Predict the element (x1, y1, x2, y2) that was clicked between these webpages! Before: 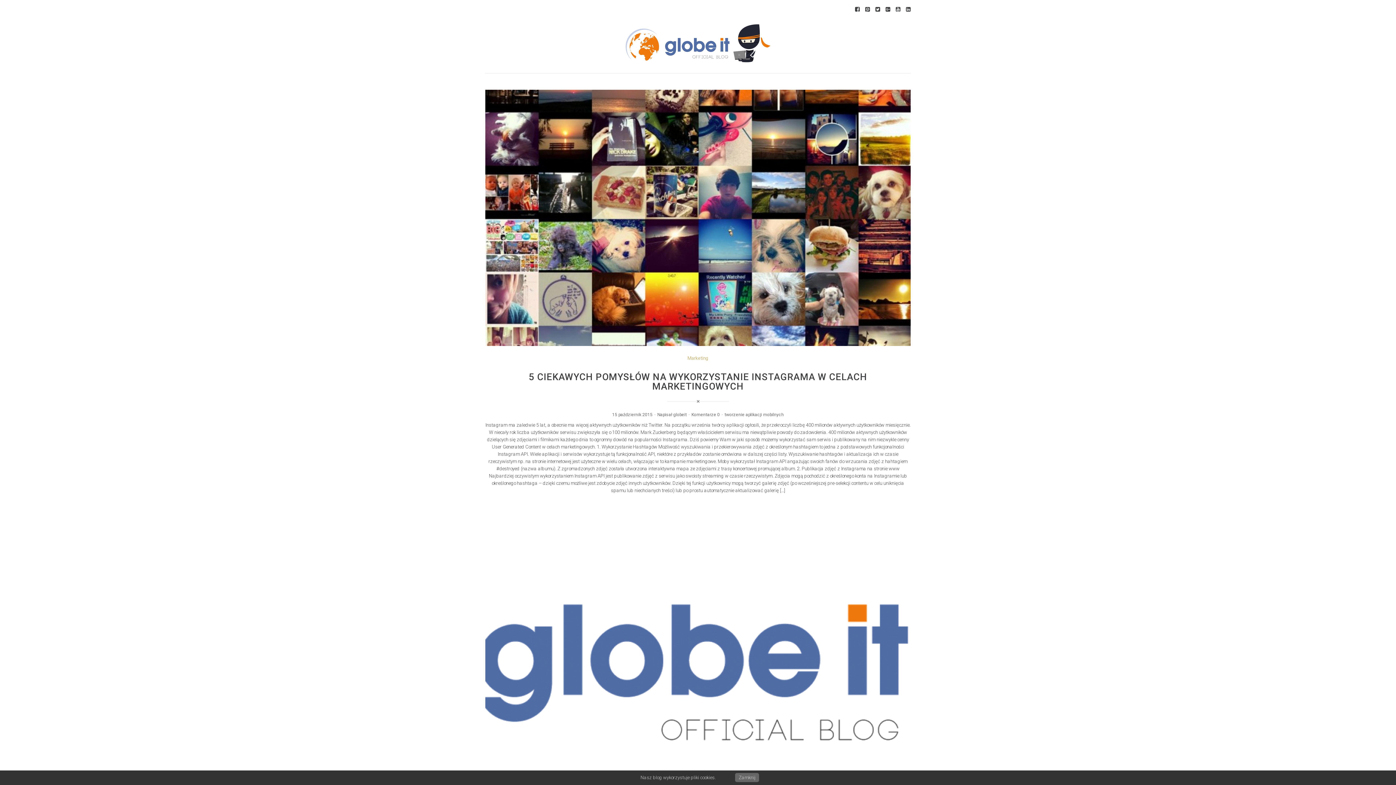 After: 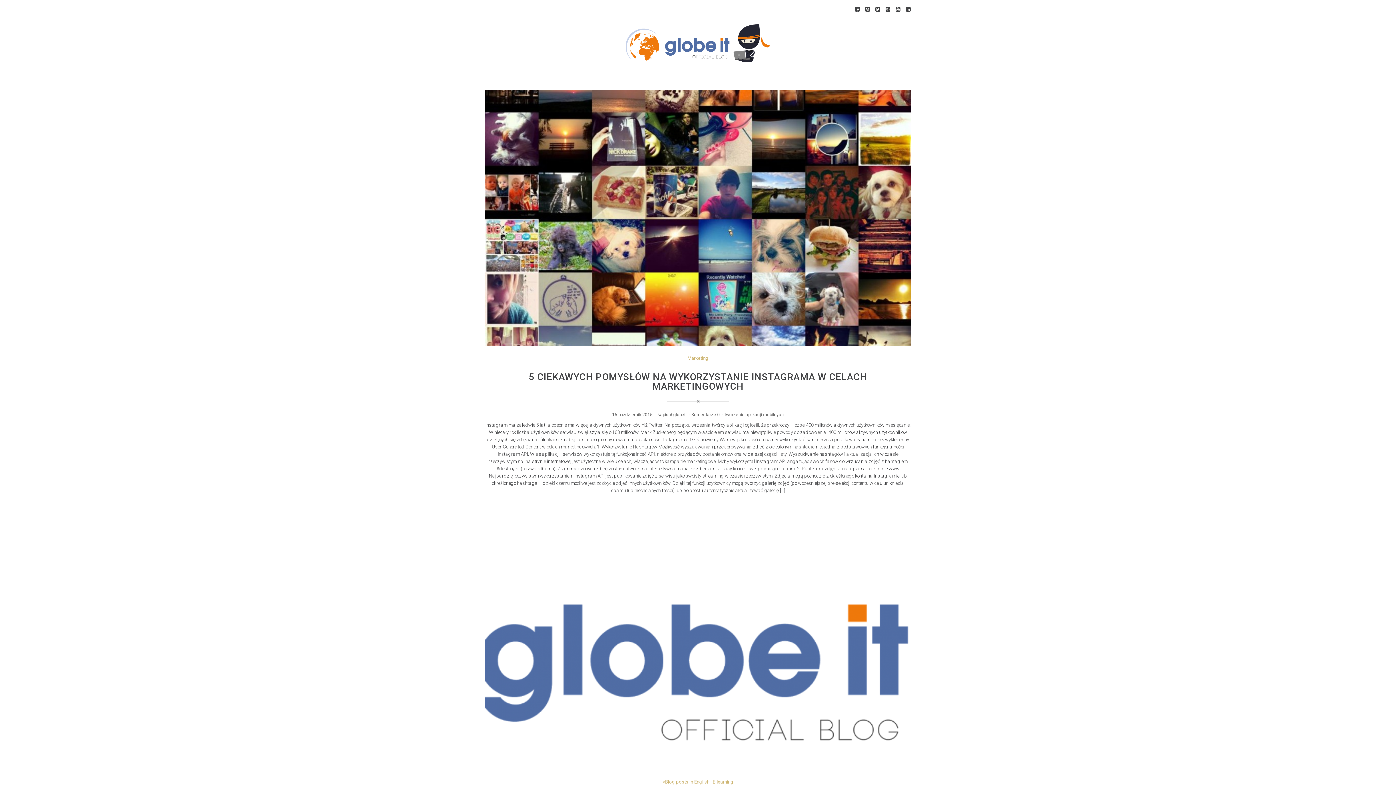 Action: bbox: (735, 773, 759, 782) label: Zamknij